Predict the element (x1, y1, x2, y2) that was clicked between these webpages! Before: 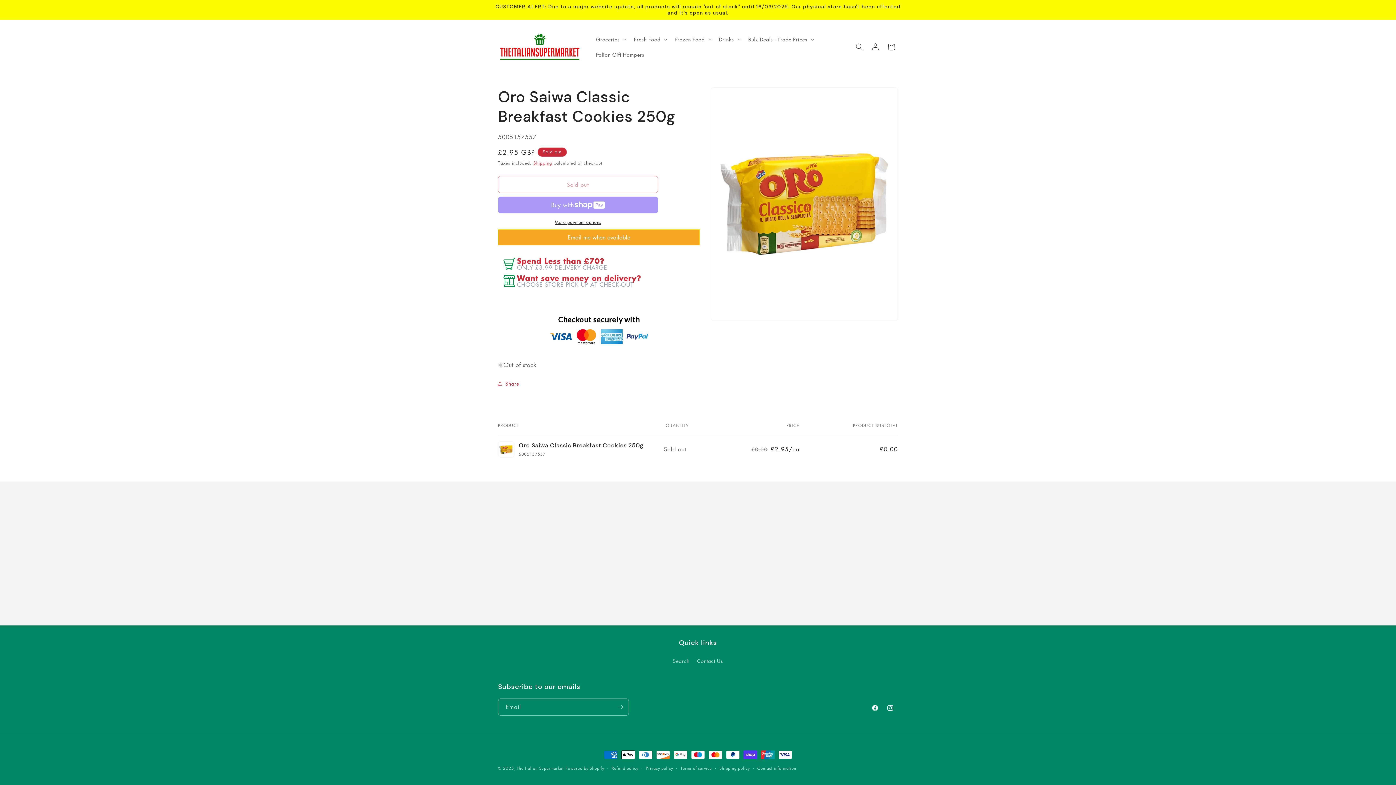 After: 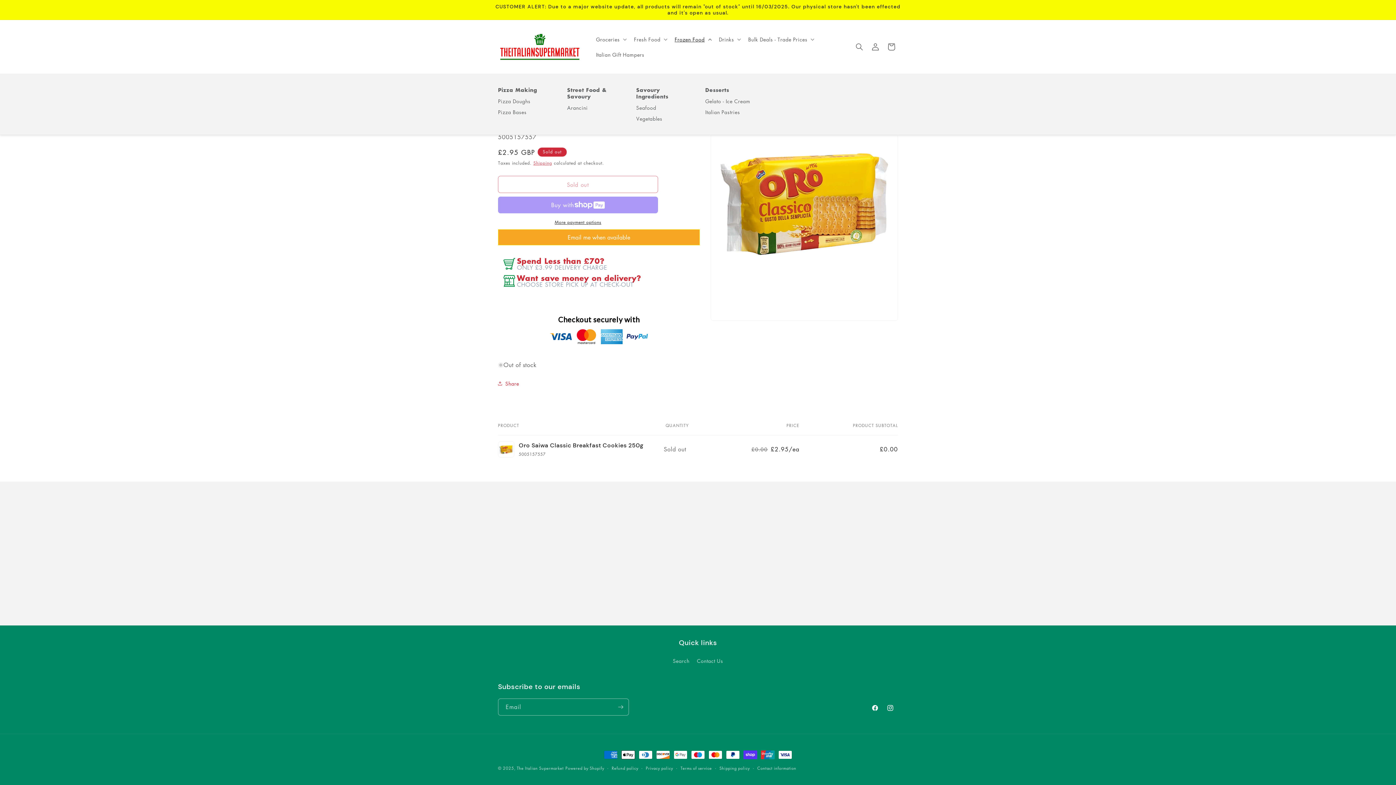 Action: label: Frozen Food bbox: (670, 31, 714, 46)